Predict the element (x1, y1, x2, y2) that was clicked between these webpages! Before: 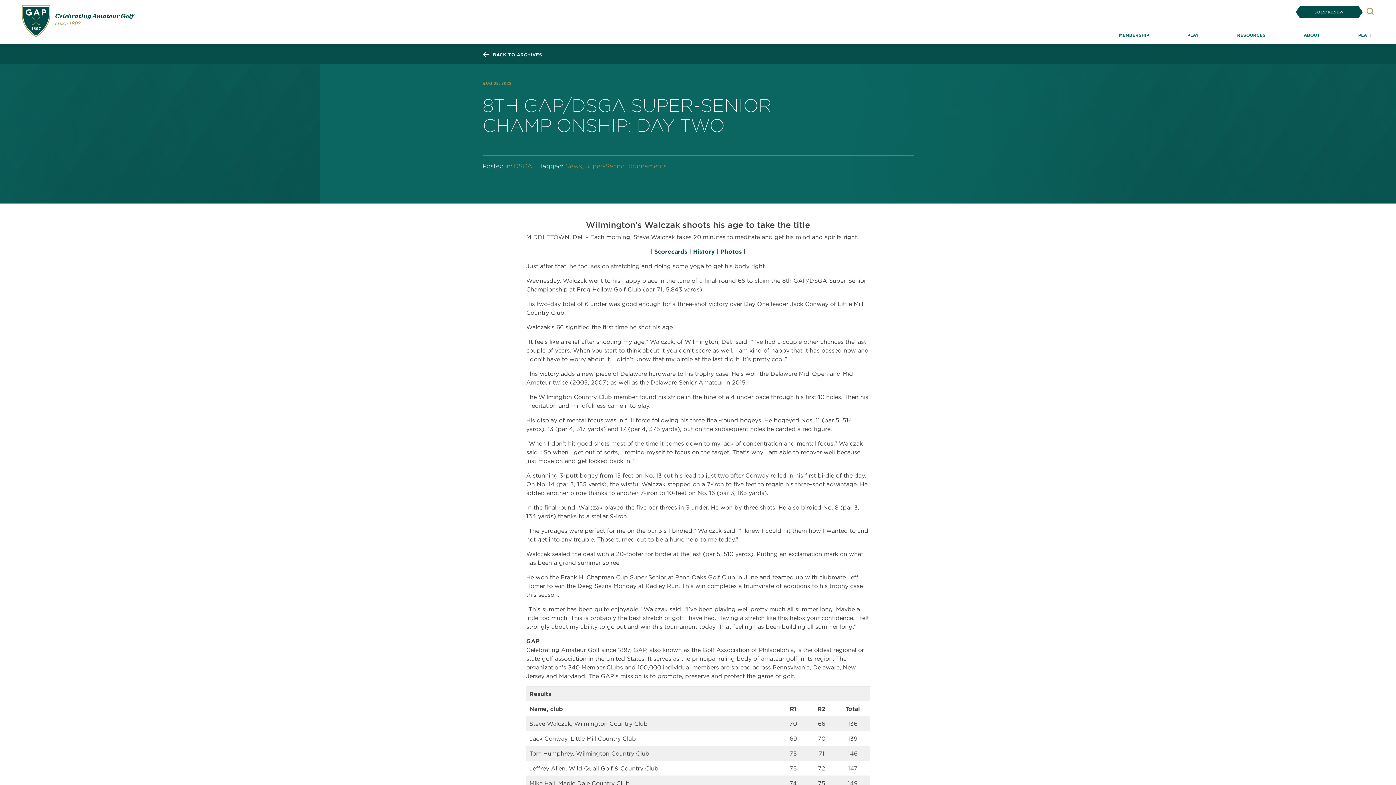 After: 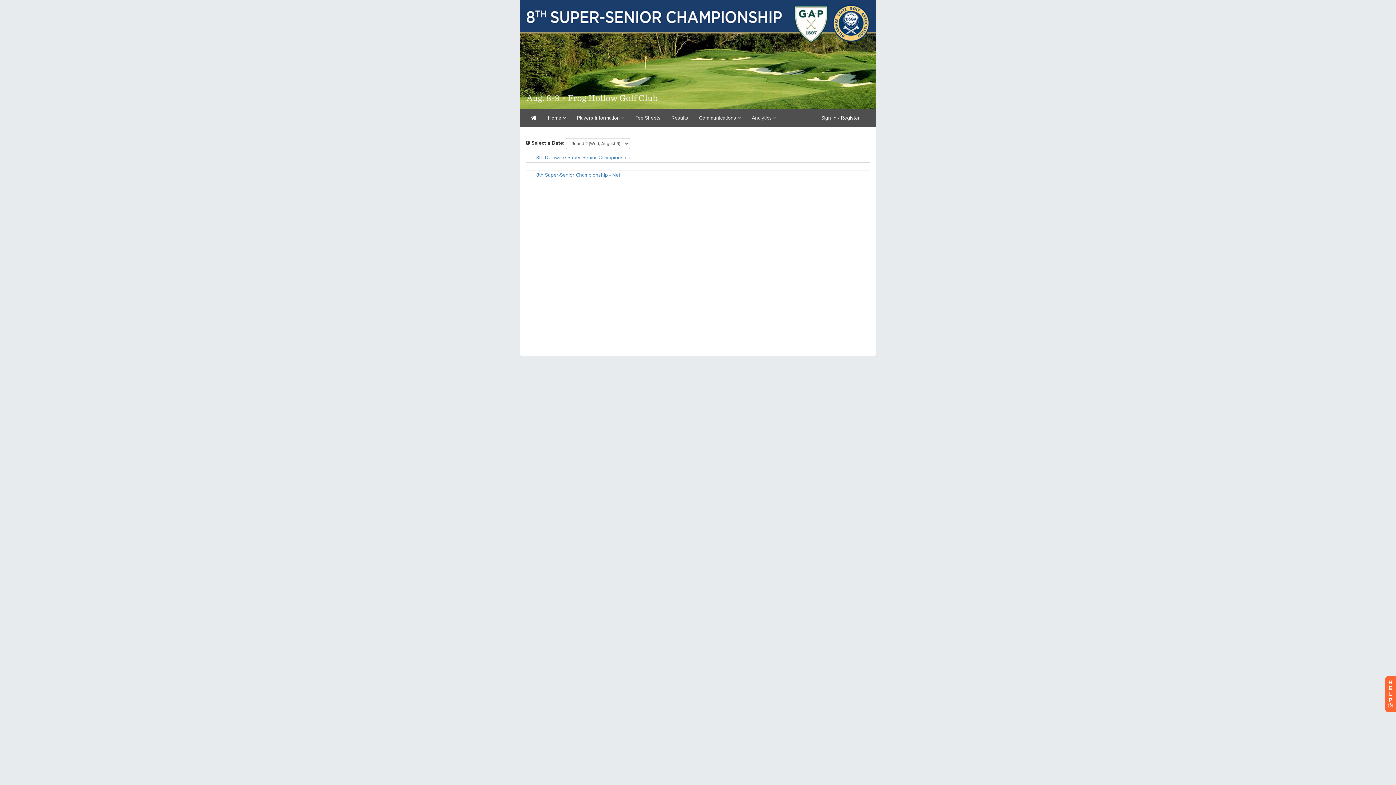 Action: bbox: (654, 248, 687, 255) label: Scorecards